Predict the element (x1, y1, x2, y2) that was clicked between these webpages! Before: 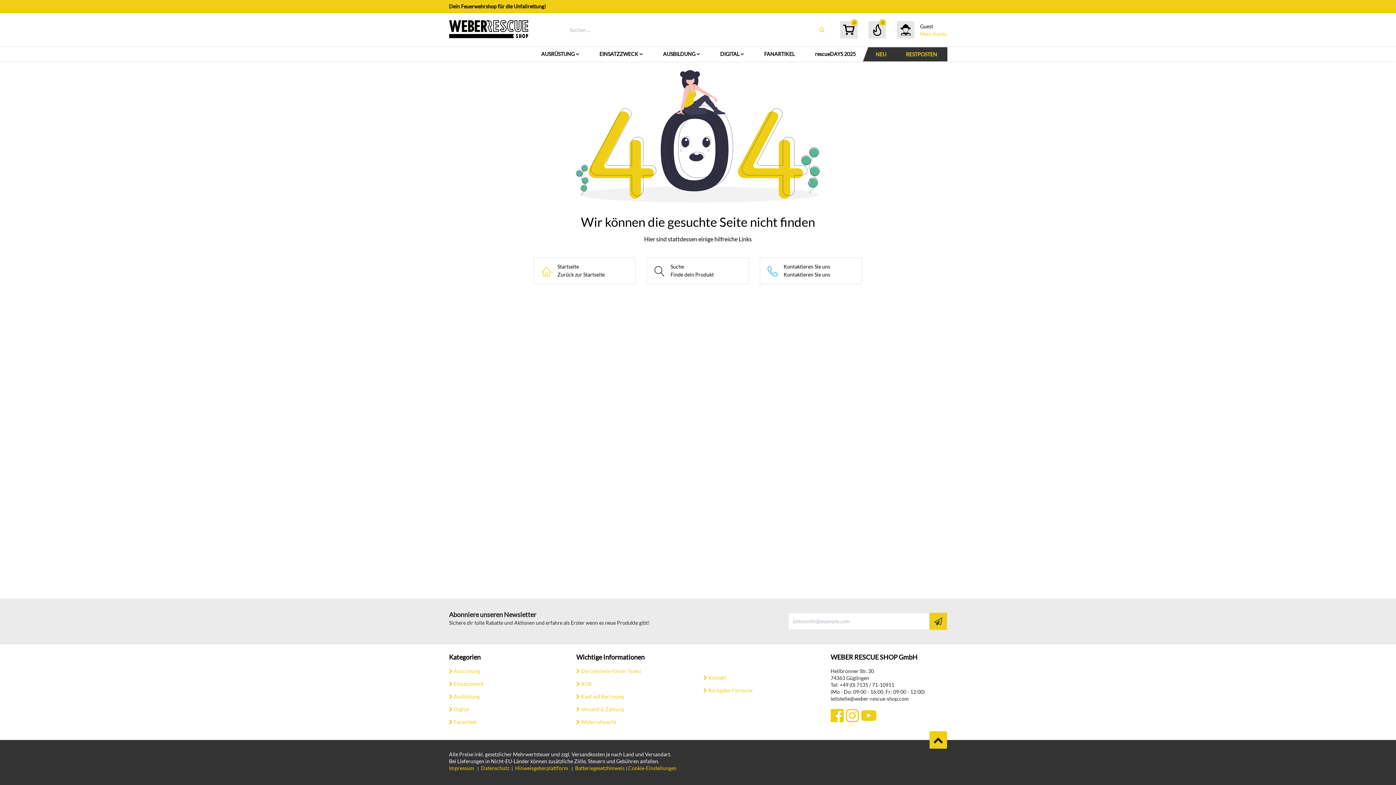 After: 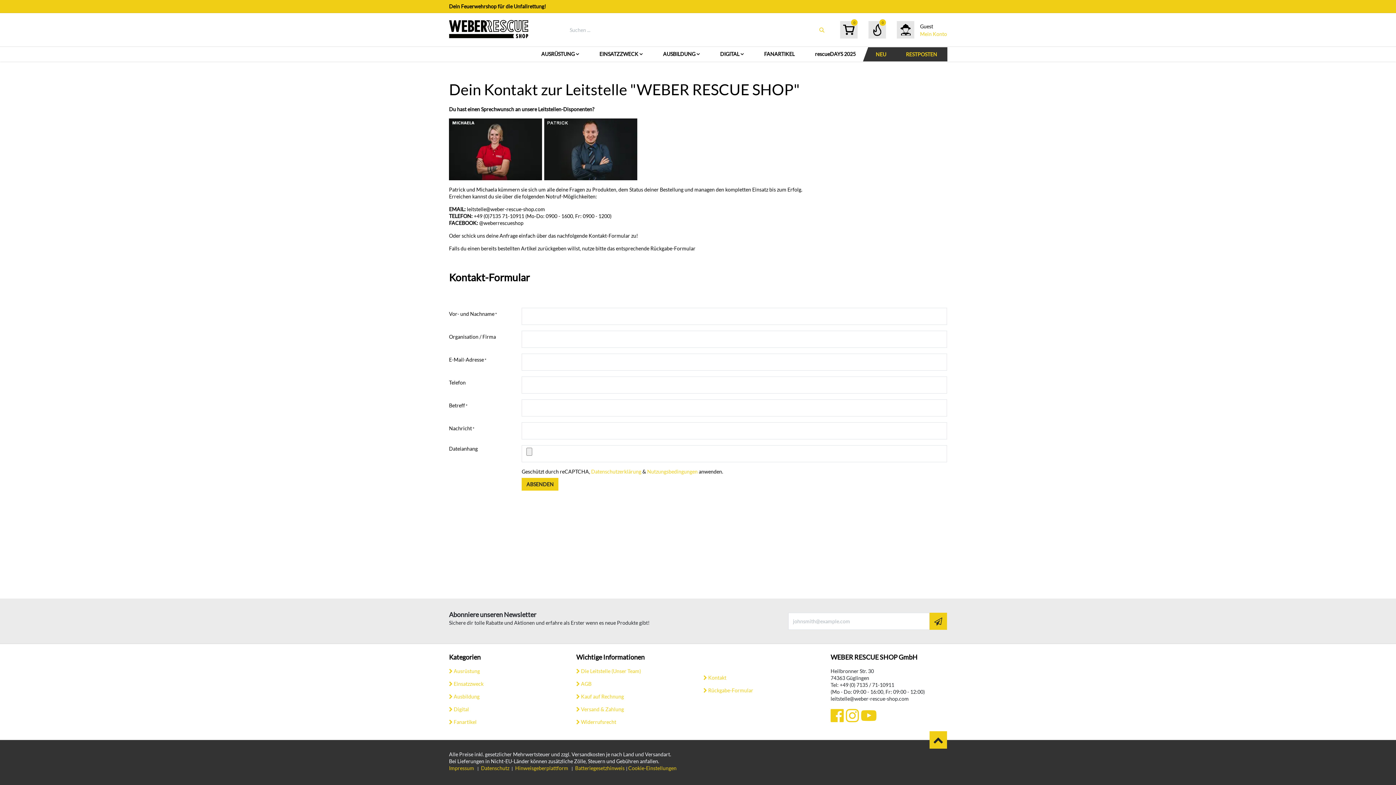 Action: bbox: (708, 675, 726, 681) label: Kontakt